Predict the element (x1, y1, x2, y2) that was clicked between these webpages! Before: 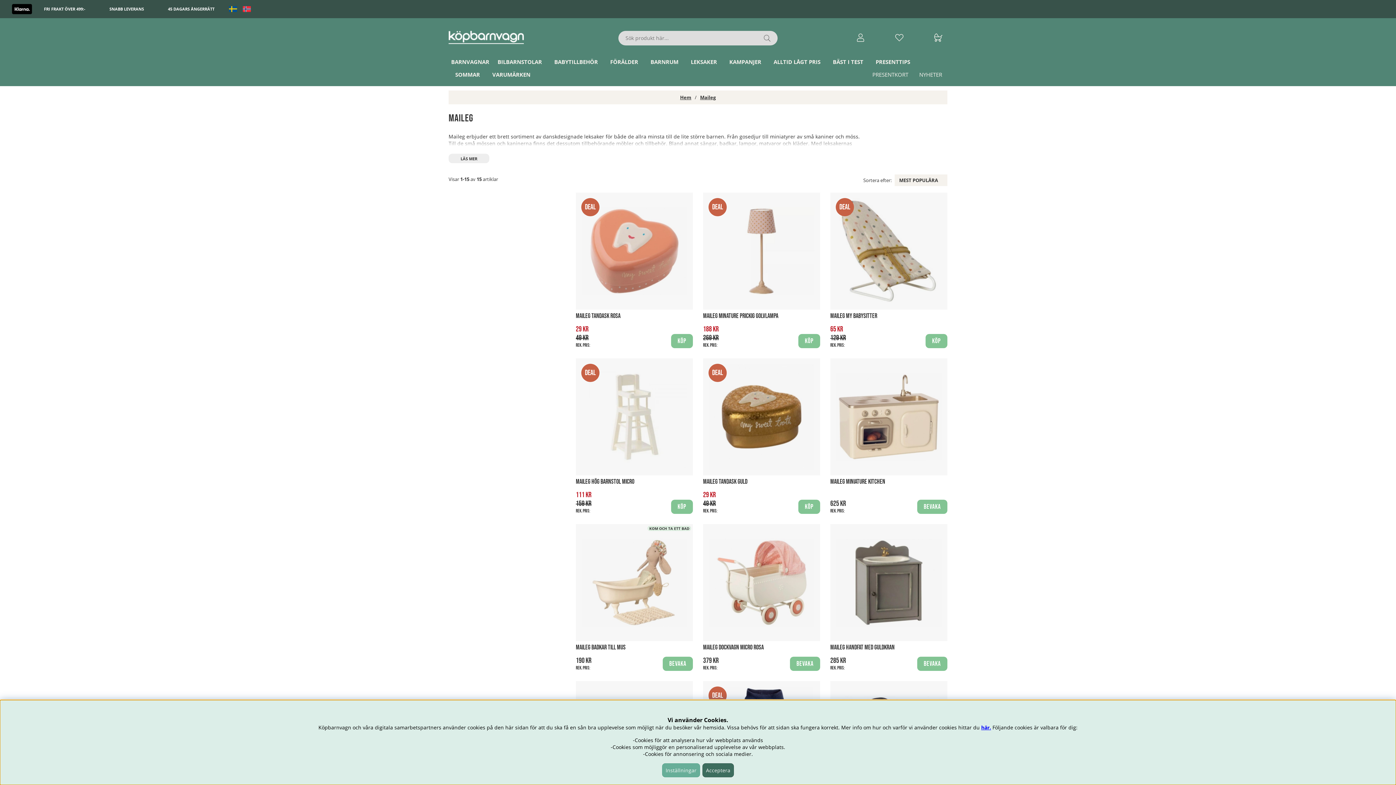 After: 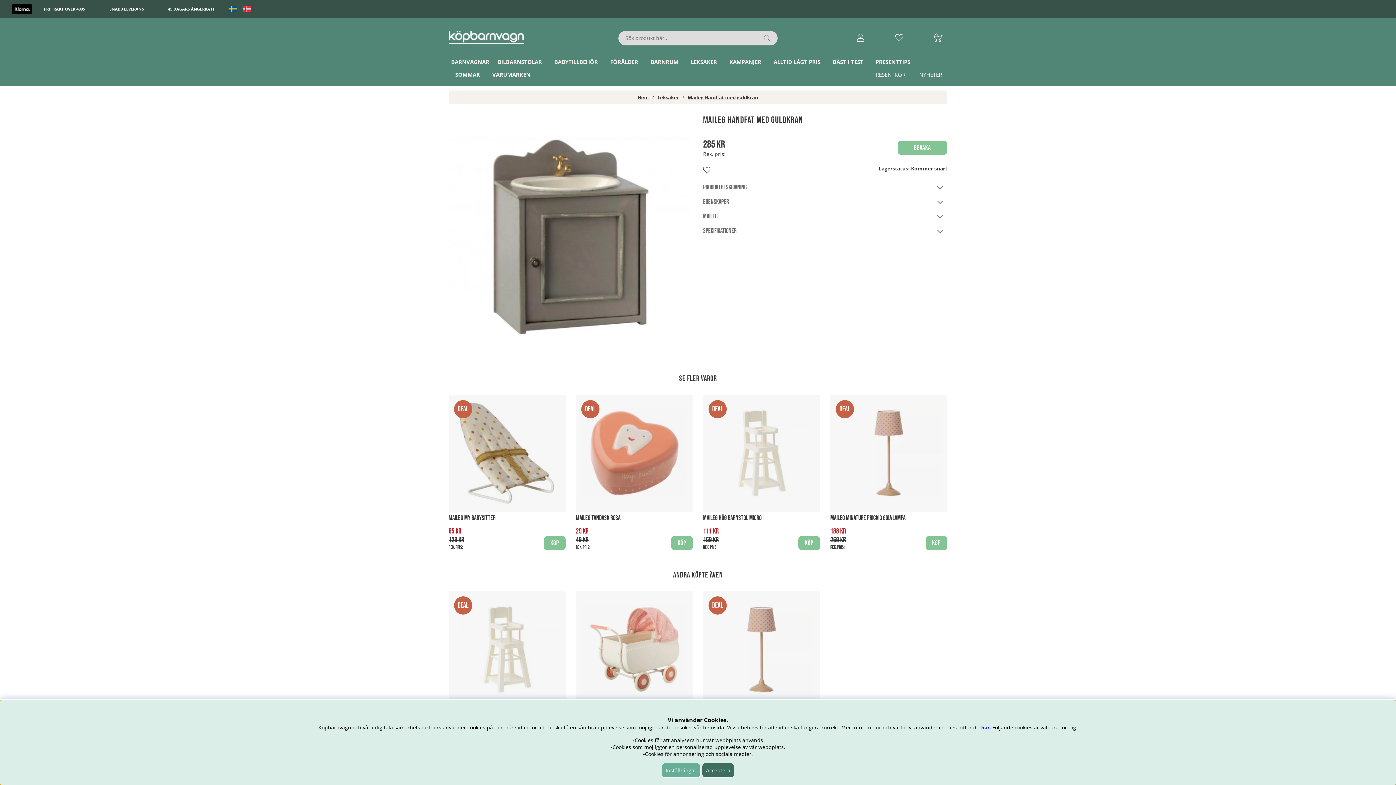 Action: bbox: (830, 643, 894, 651) label: MAILEG HANDFAT MED GULDKRAN